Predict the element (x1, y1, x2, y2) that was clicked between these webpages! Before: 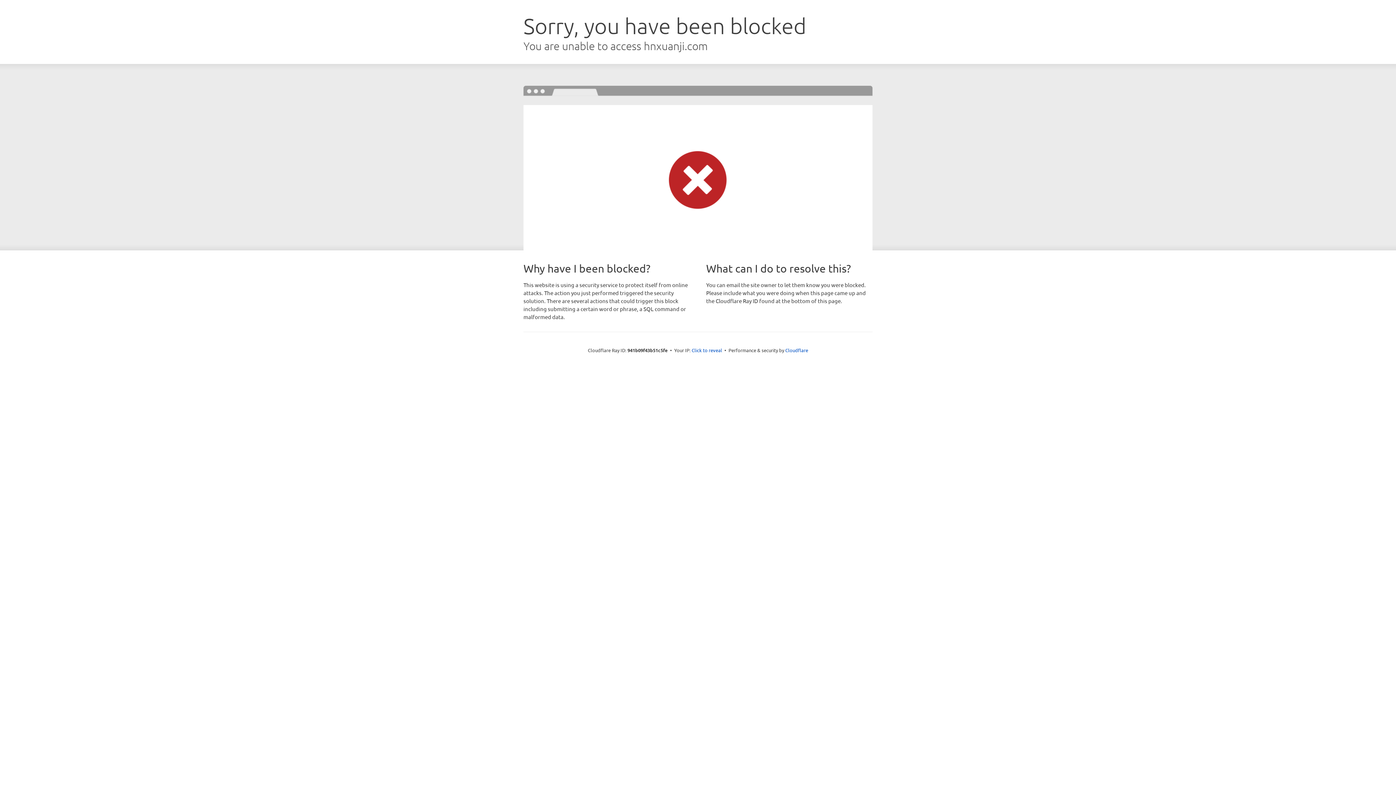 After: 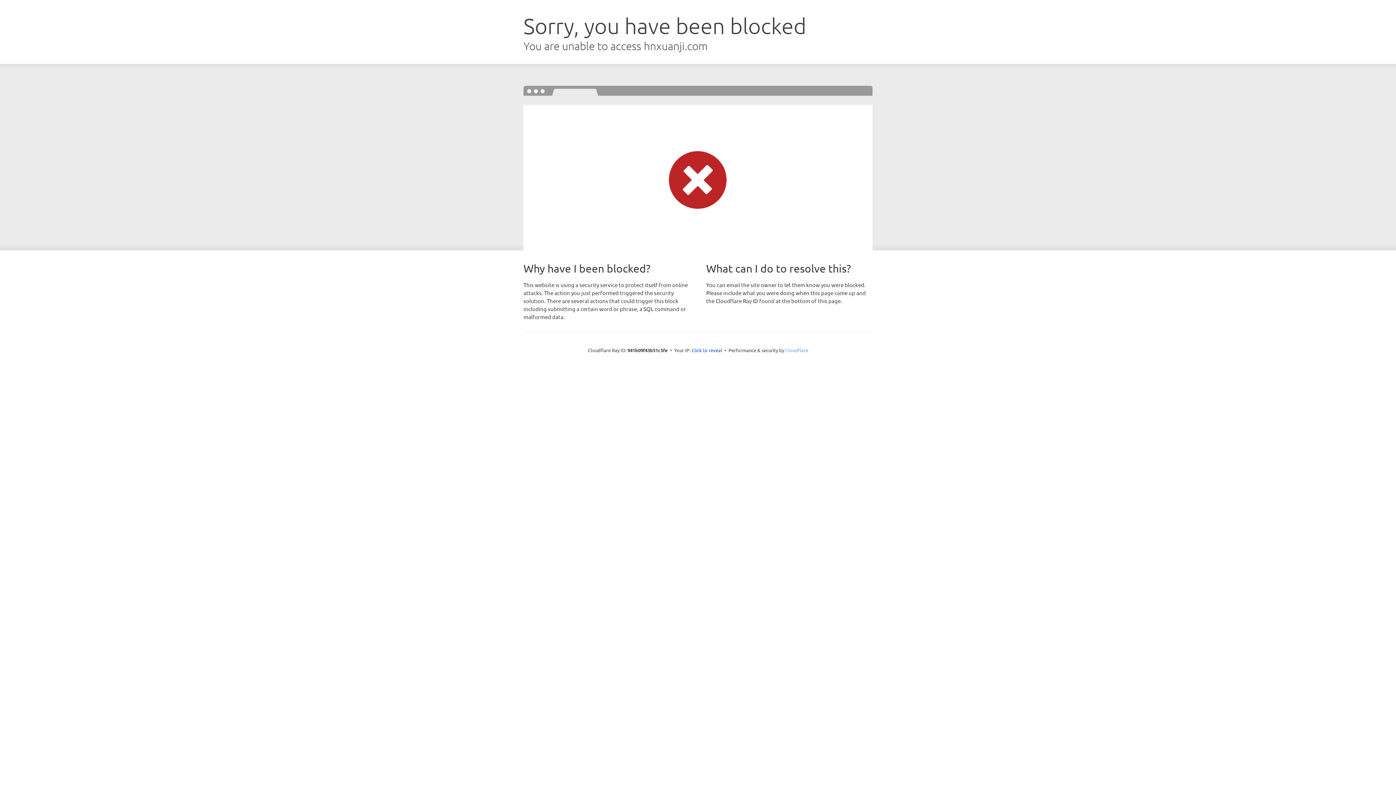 Action: bbox: (785, 347, 808, 353) label: Cloudflare